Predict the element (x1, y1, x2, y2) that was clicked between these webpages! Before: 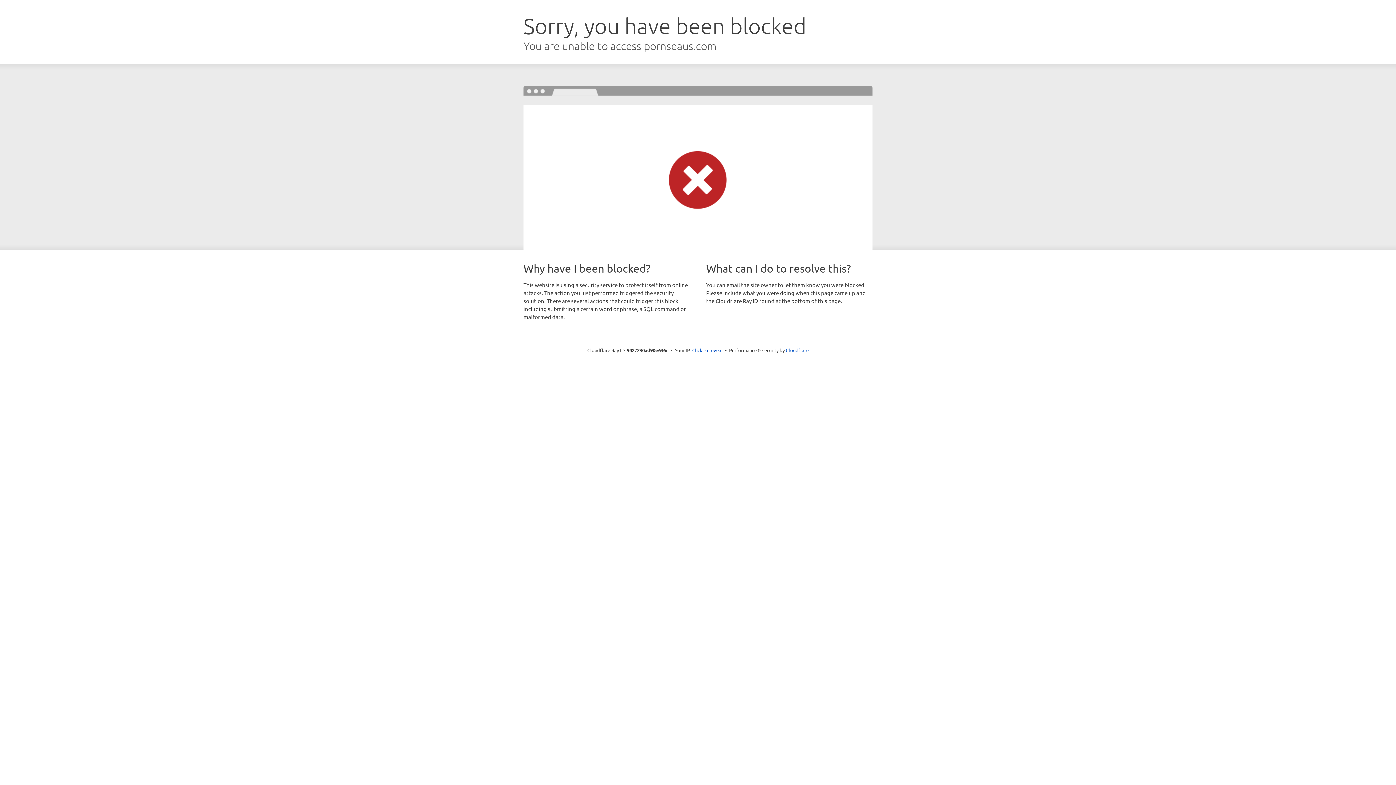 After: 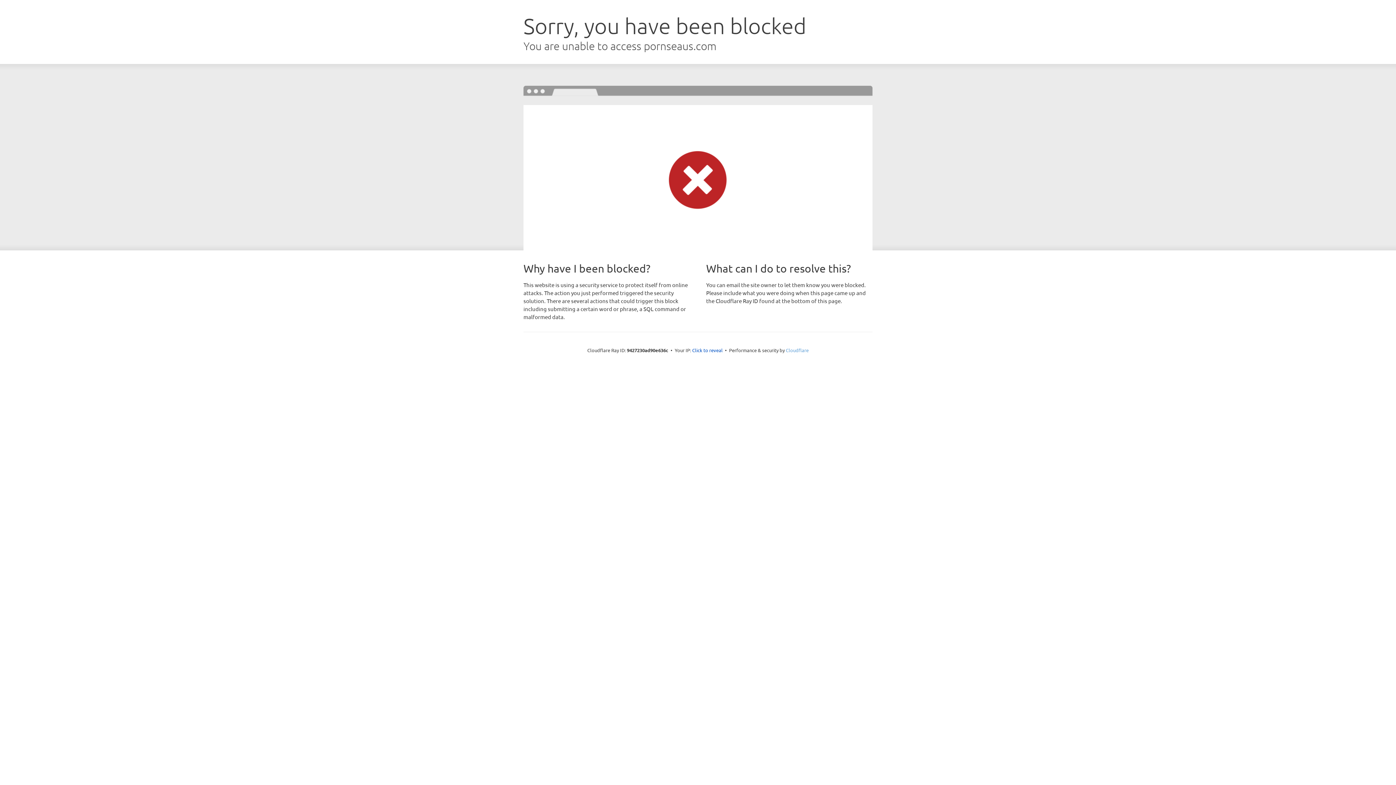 Action: label: Cloudflare bbox: (786, 347, 808, 353)